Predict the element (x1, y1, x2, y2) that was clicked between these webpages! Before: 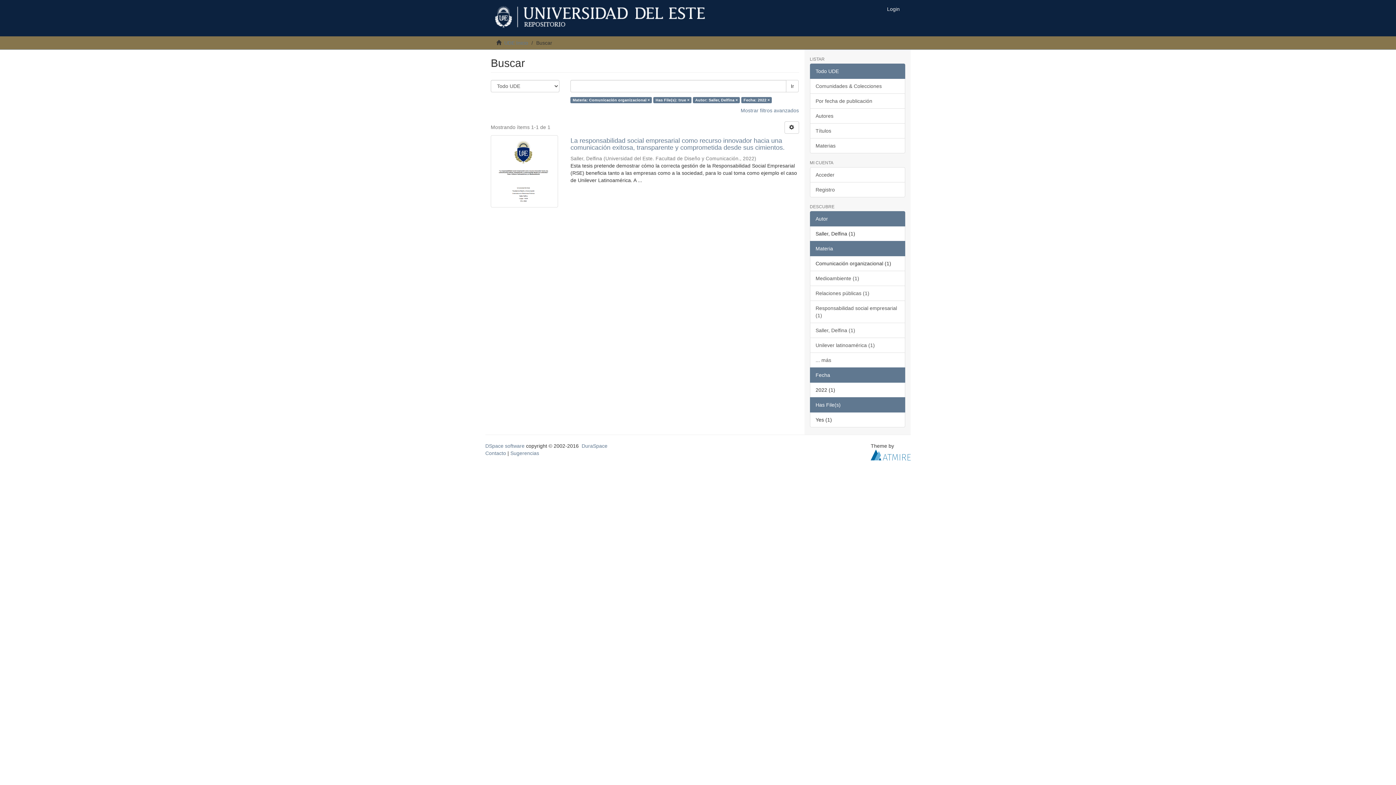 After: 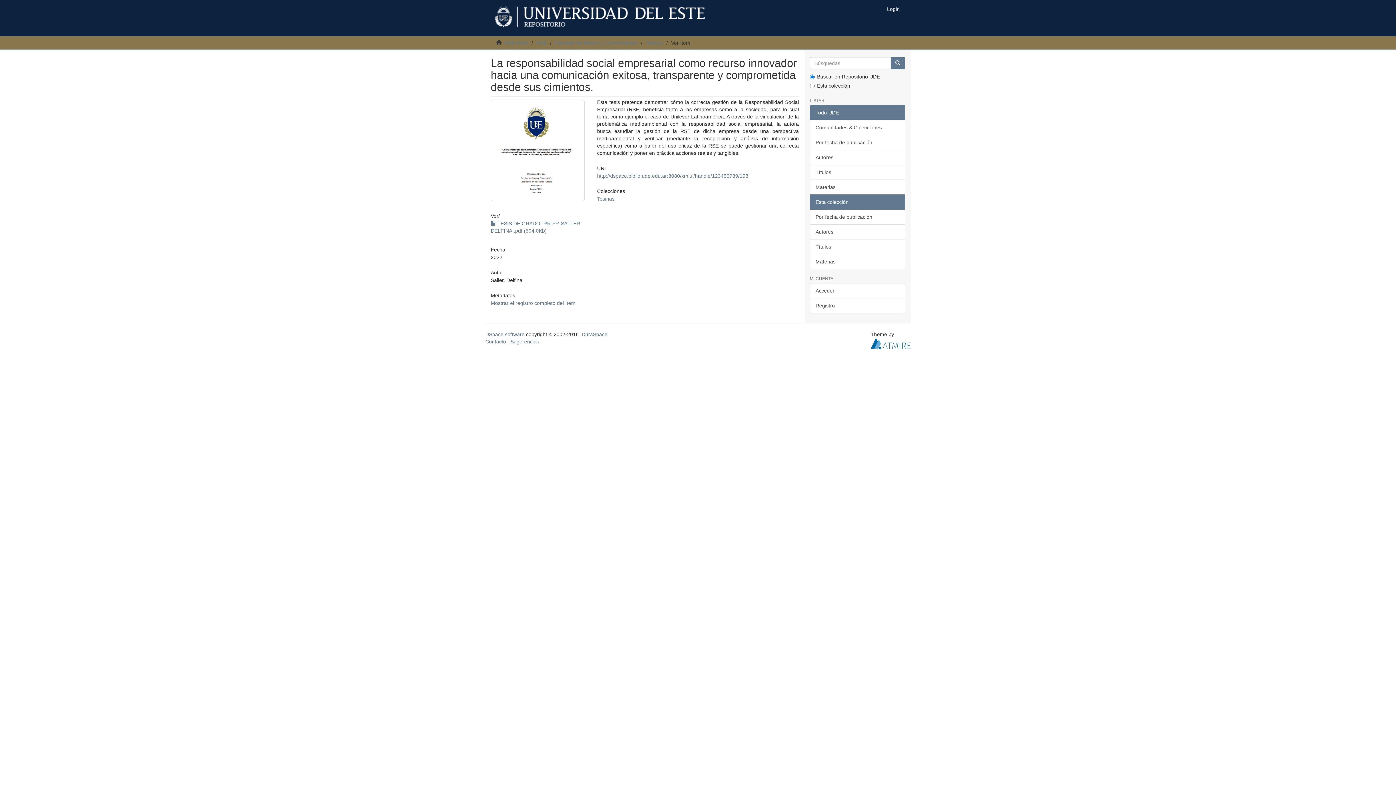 Action: label: La responsabilidad social empresarial como recurso innovador hacia una comunicación exitosa, transparente y comprometida desde sus cimientos.  bbox: (570, 137, 799, 151)